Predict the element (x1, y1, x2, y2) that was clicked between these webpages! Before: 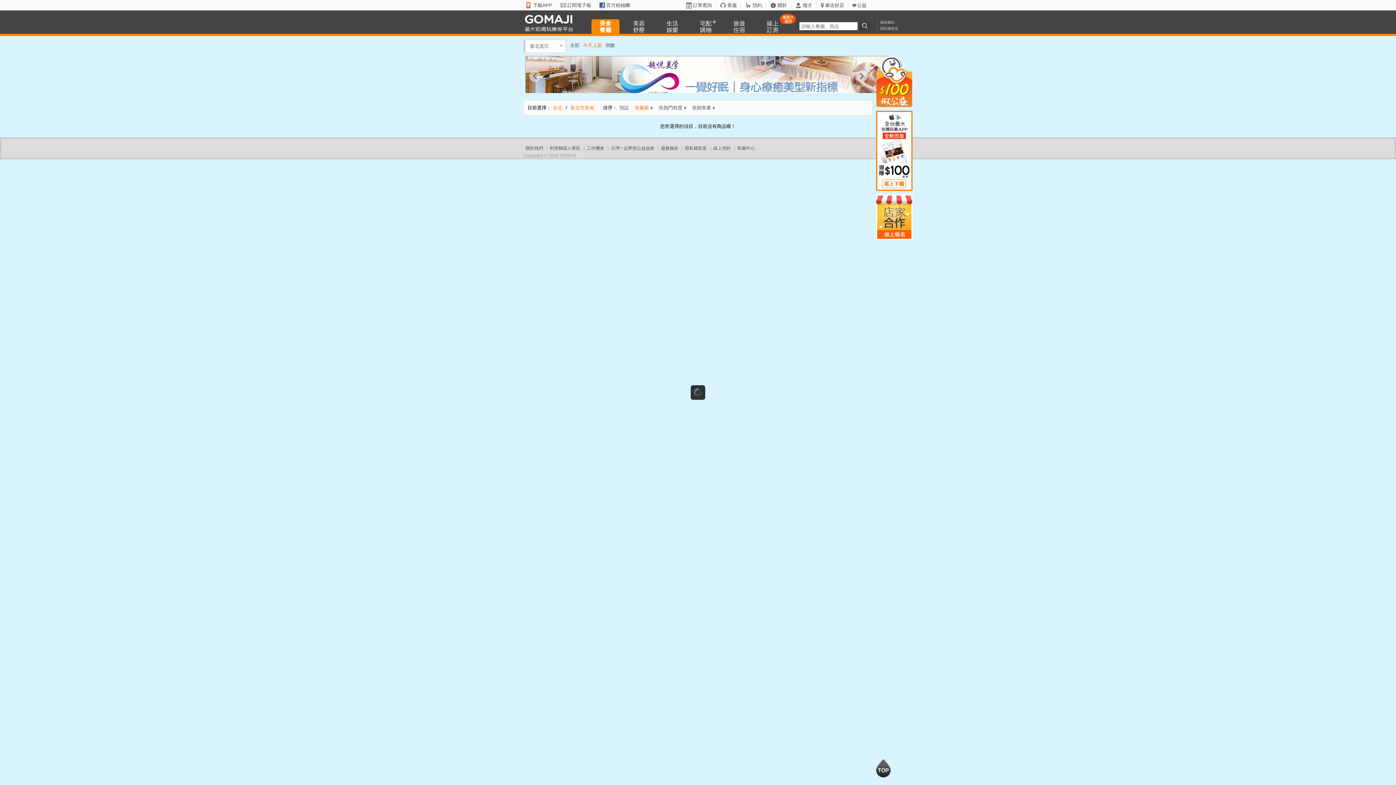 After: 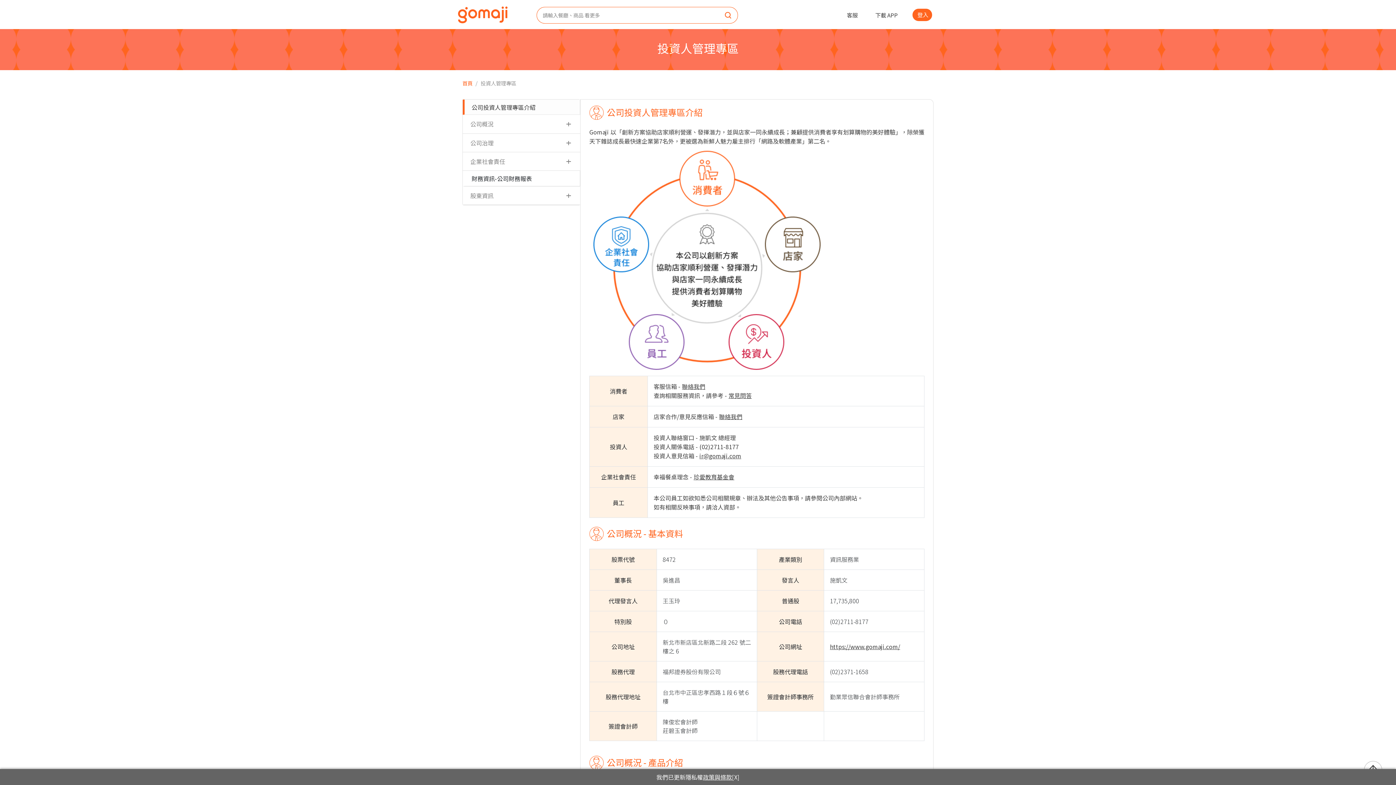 Action: bbox: (549, 145, 580, 150) label: 利害關係人專區